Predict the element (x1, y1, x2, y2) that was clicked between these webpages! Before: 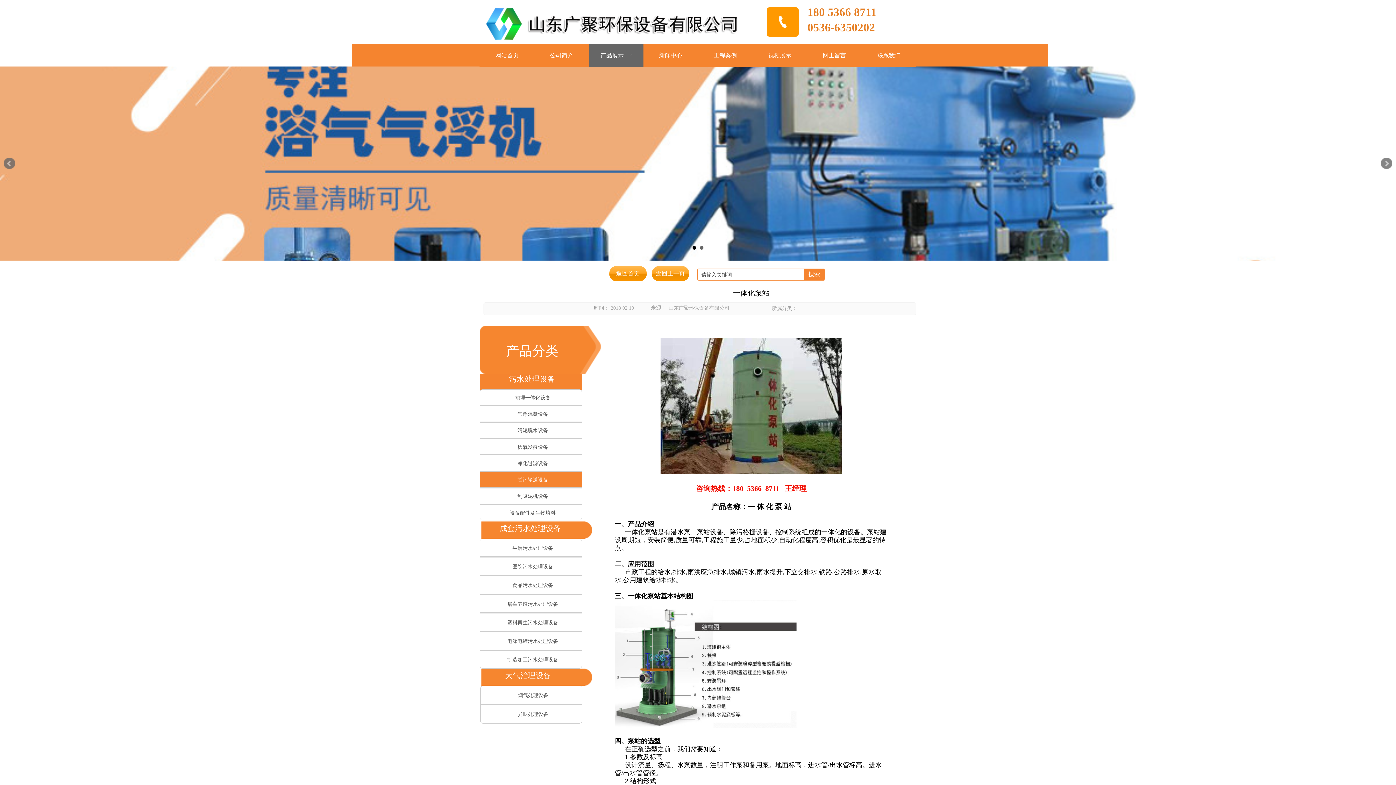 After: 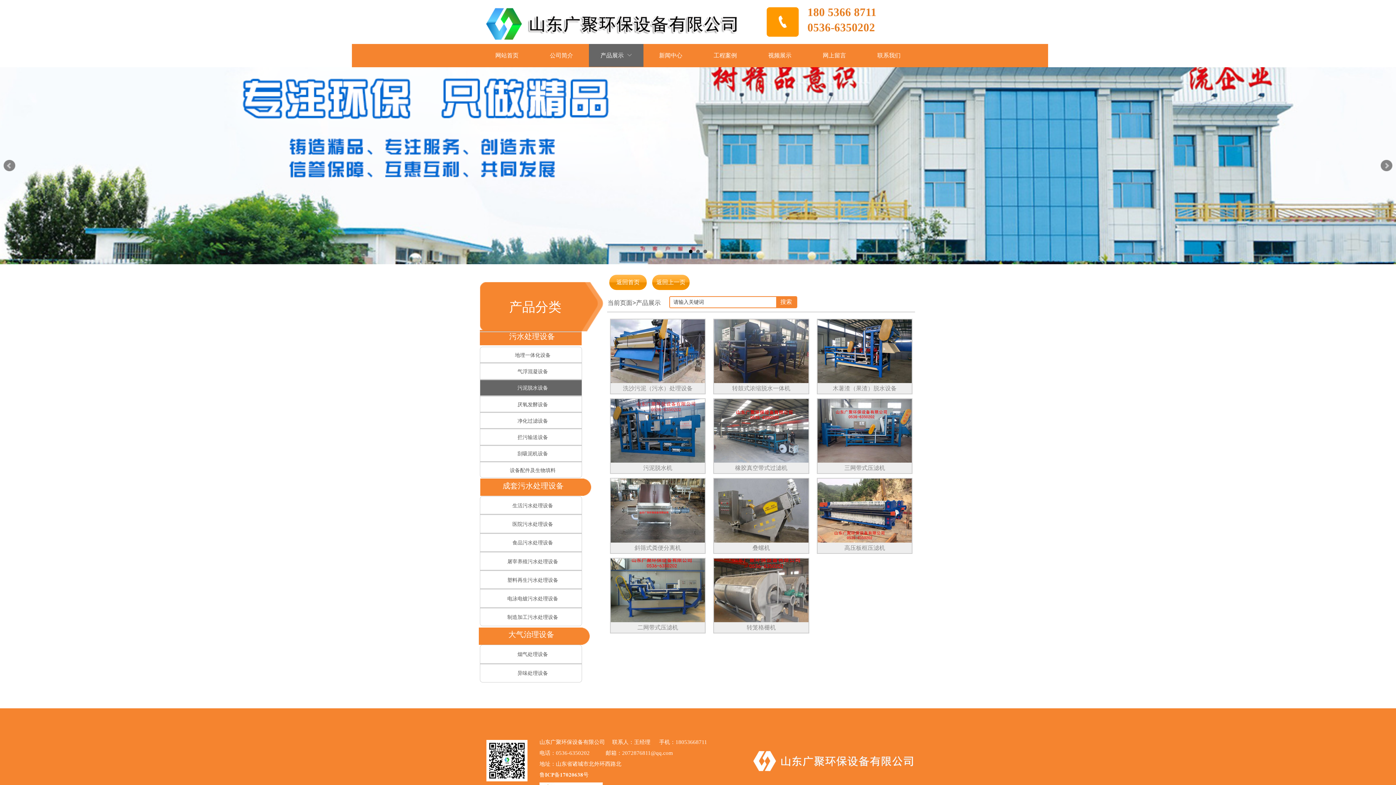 Action: bbox: (480, 422, 581, 439) label: 污泥脱水设备

